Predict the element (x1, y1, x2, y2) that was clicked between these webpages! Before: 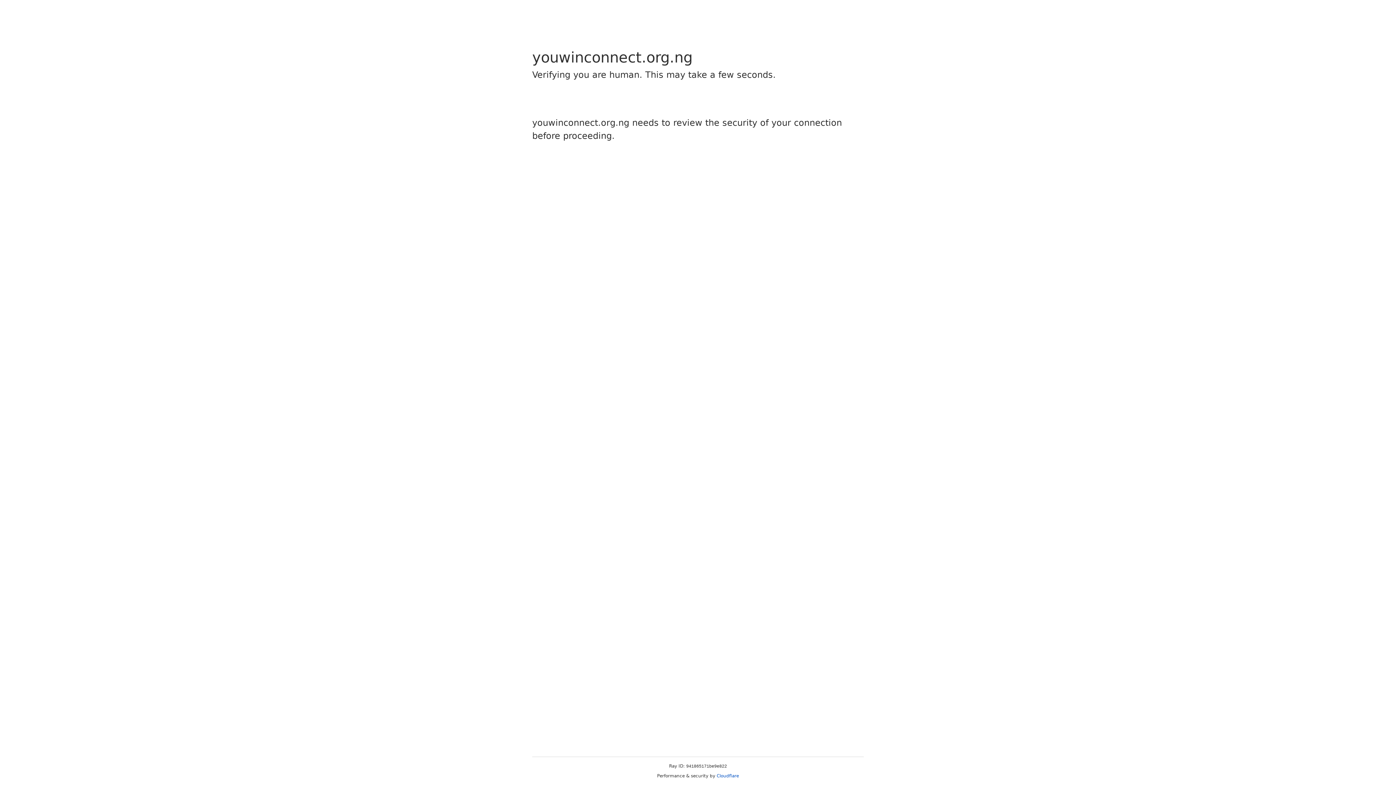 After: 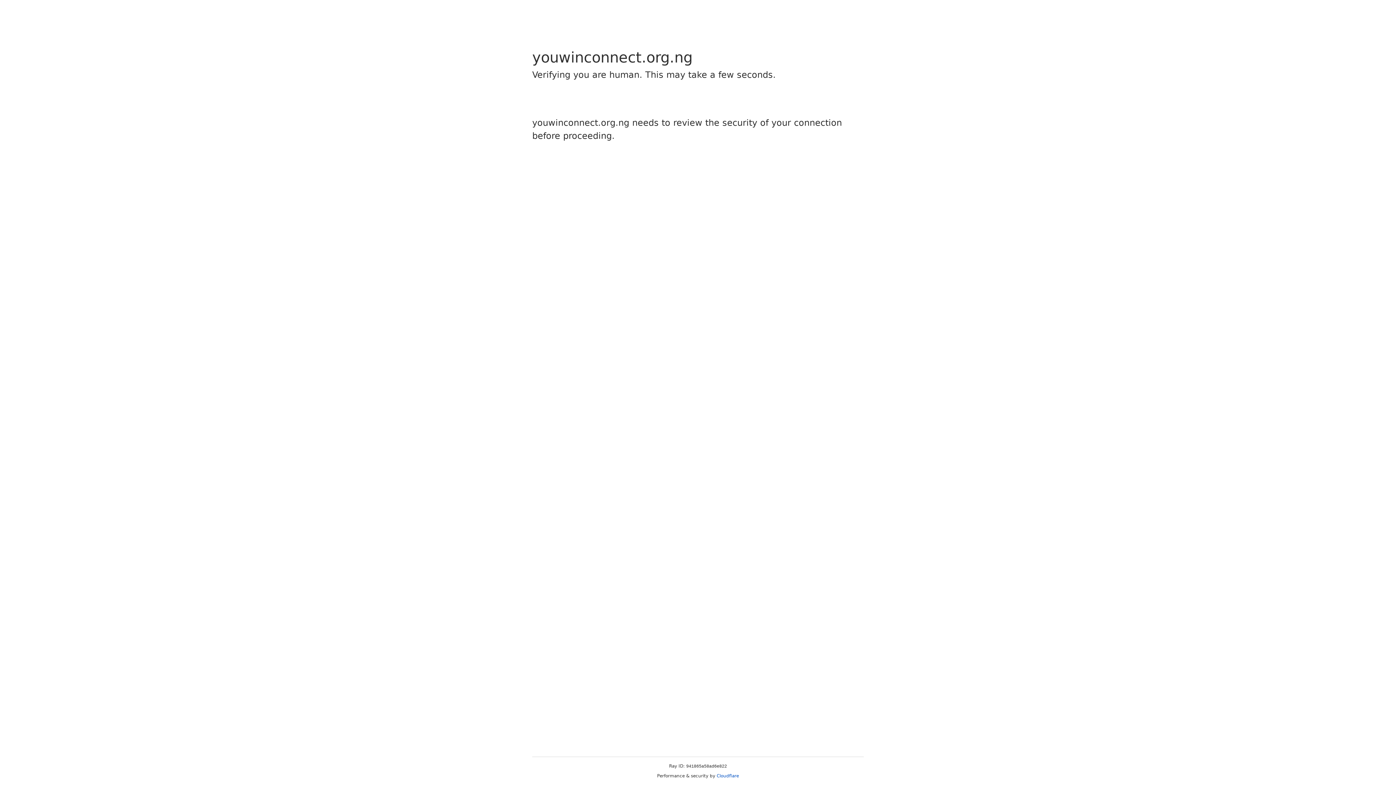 Action: label: Cloudflare bbox: (716, 773, 739, 778)